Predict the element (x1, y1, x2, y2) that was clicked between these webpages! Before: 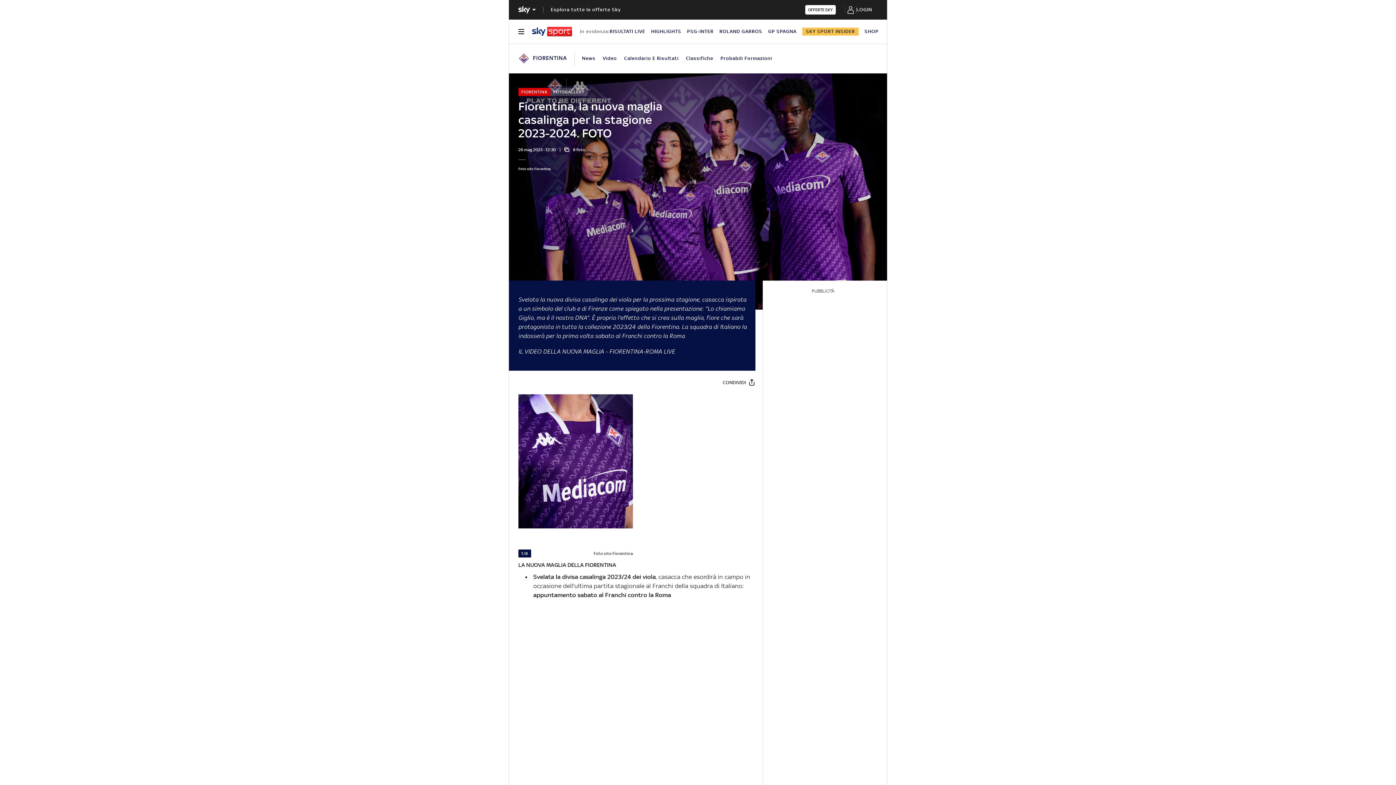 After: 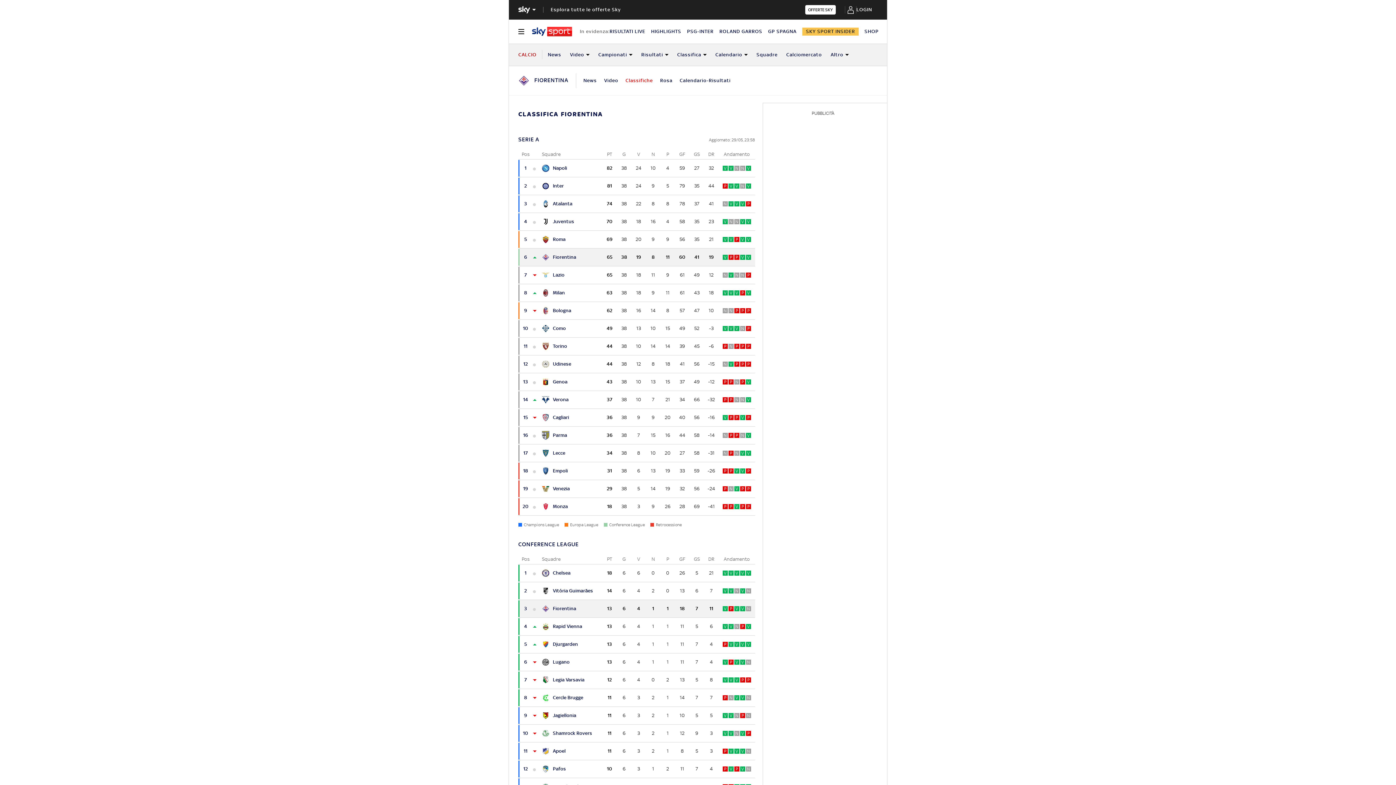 Action: bbox: (686, 55, 713, 61) label: Classifiche